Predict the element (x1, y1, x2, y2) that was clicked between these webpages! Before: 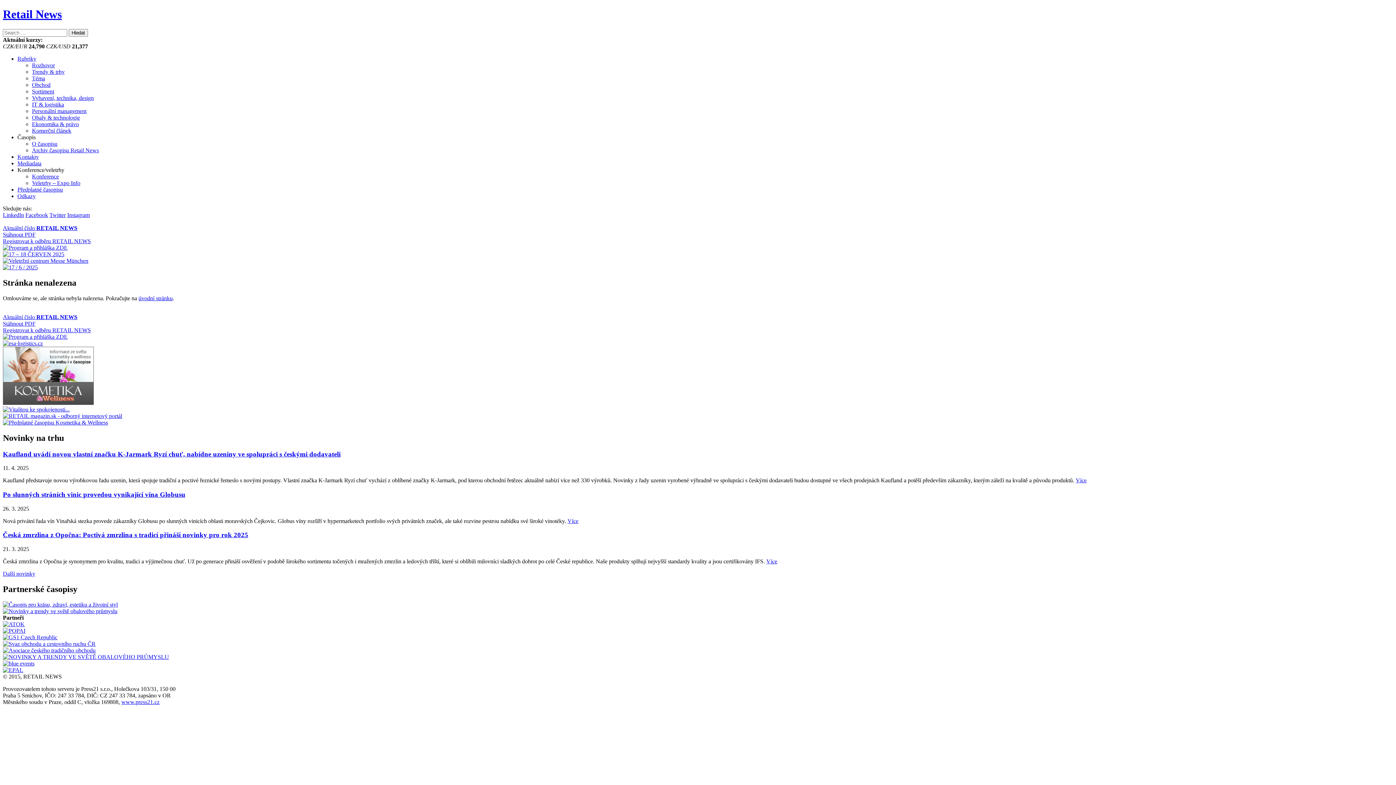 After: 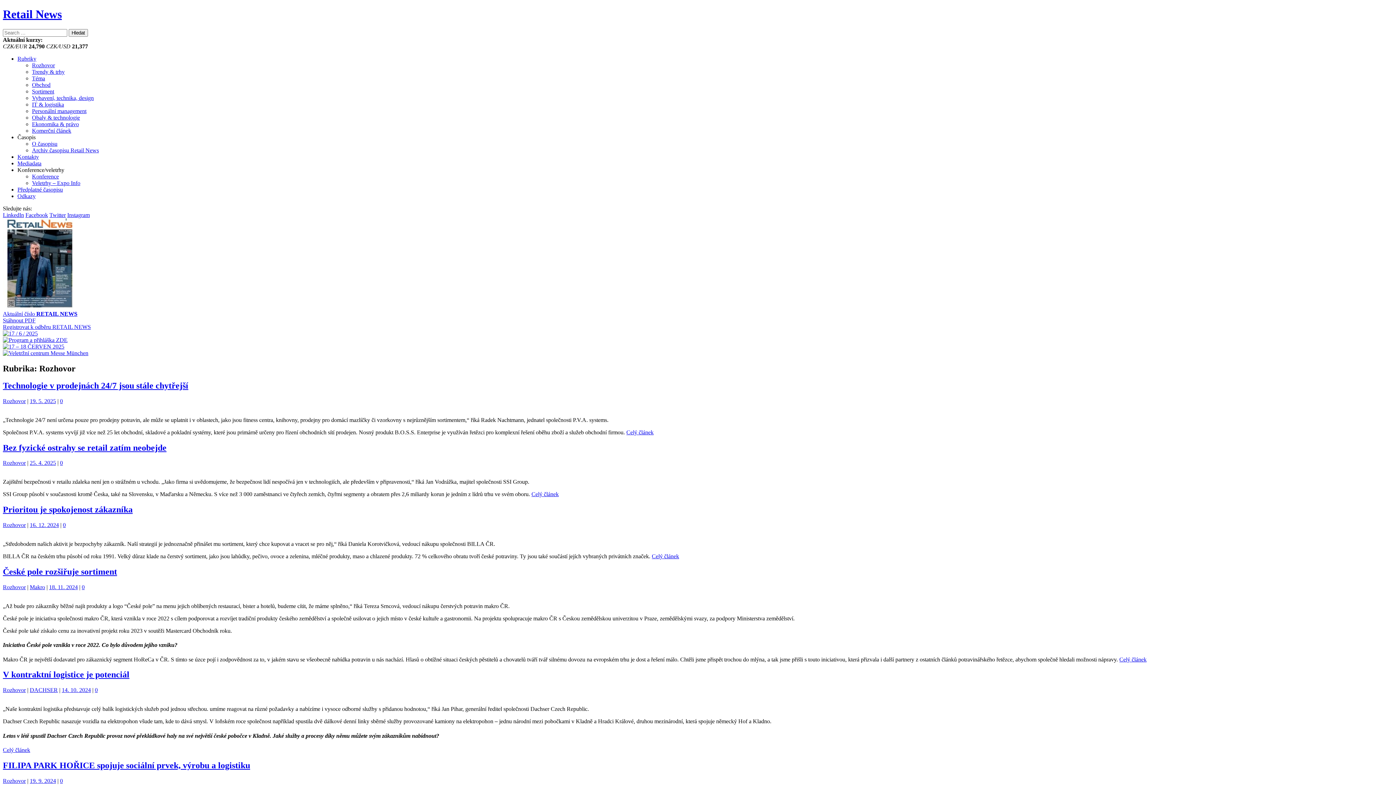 Action: bbox: (32, 62, 54, 68) label: Rozhovor